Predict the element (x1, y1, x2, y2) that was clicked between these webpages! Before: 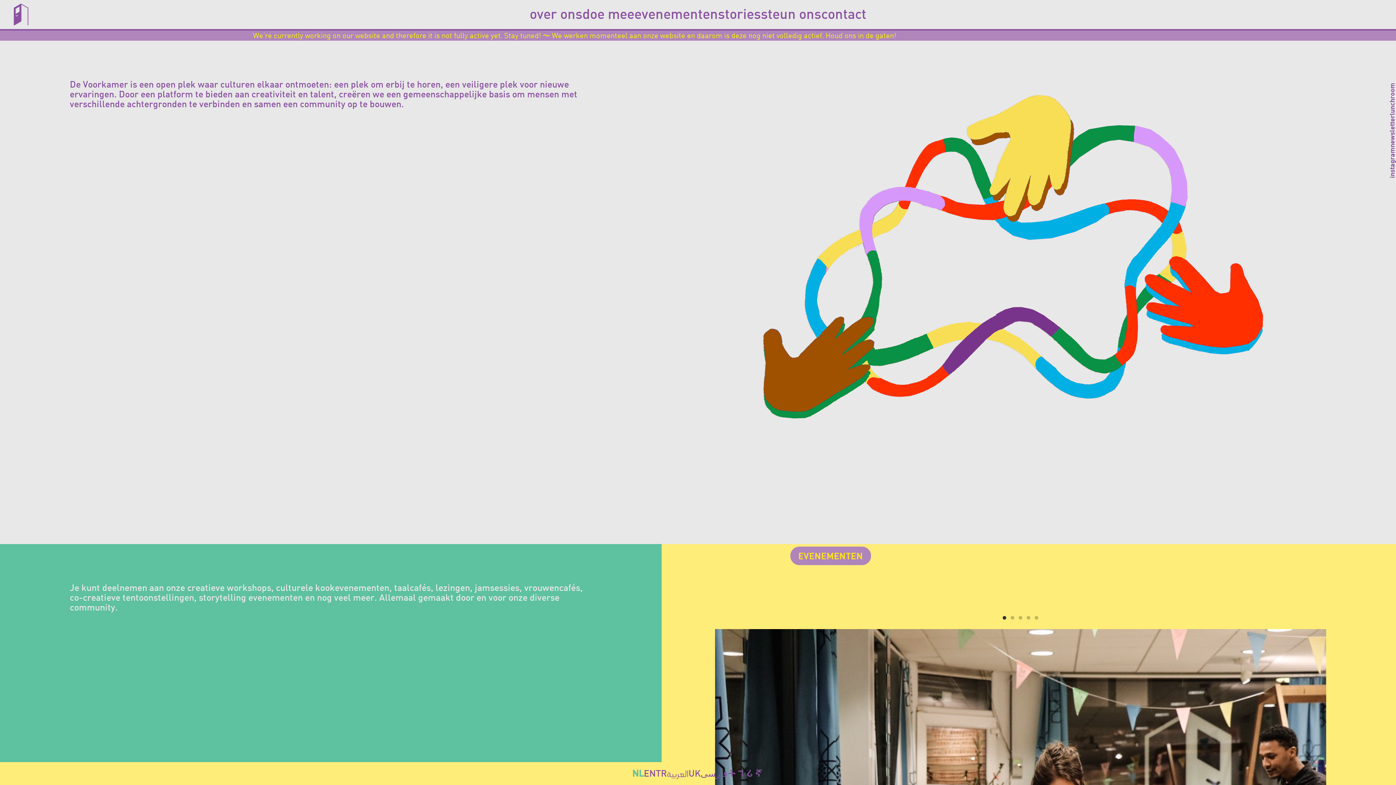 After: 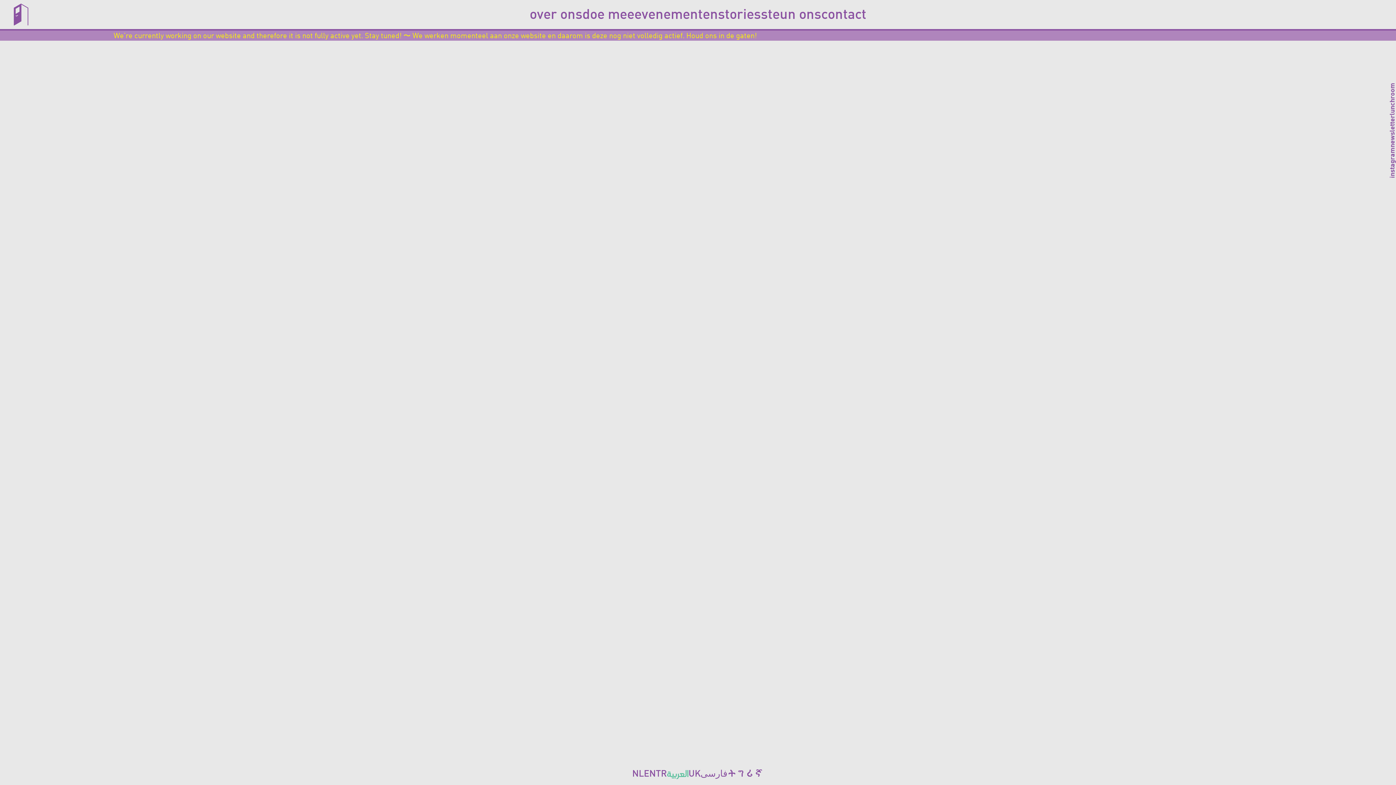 Action: label: العربية bbox: (666, 770, 688, 779)